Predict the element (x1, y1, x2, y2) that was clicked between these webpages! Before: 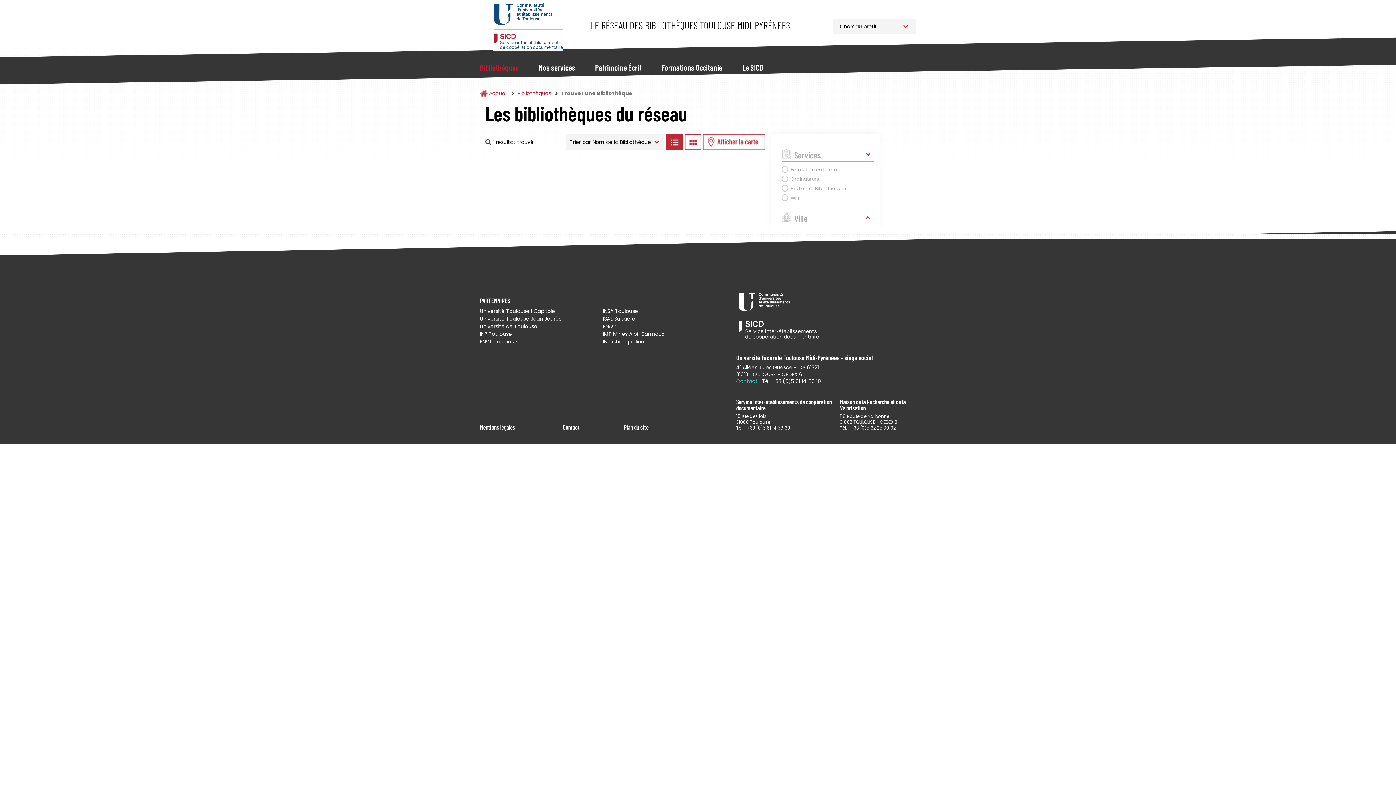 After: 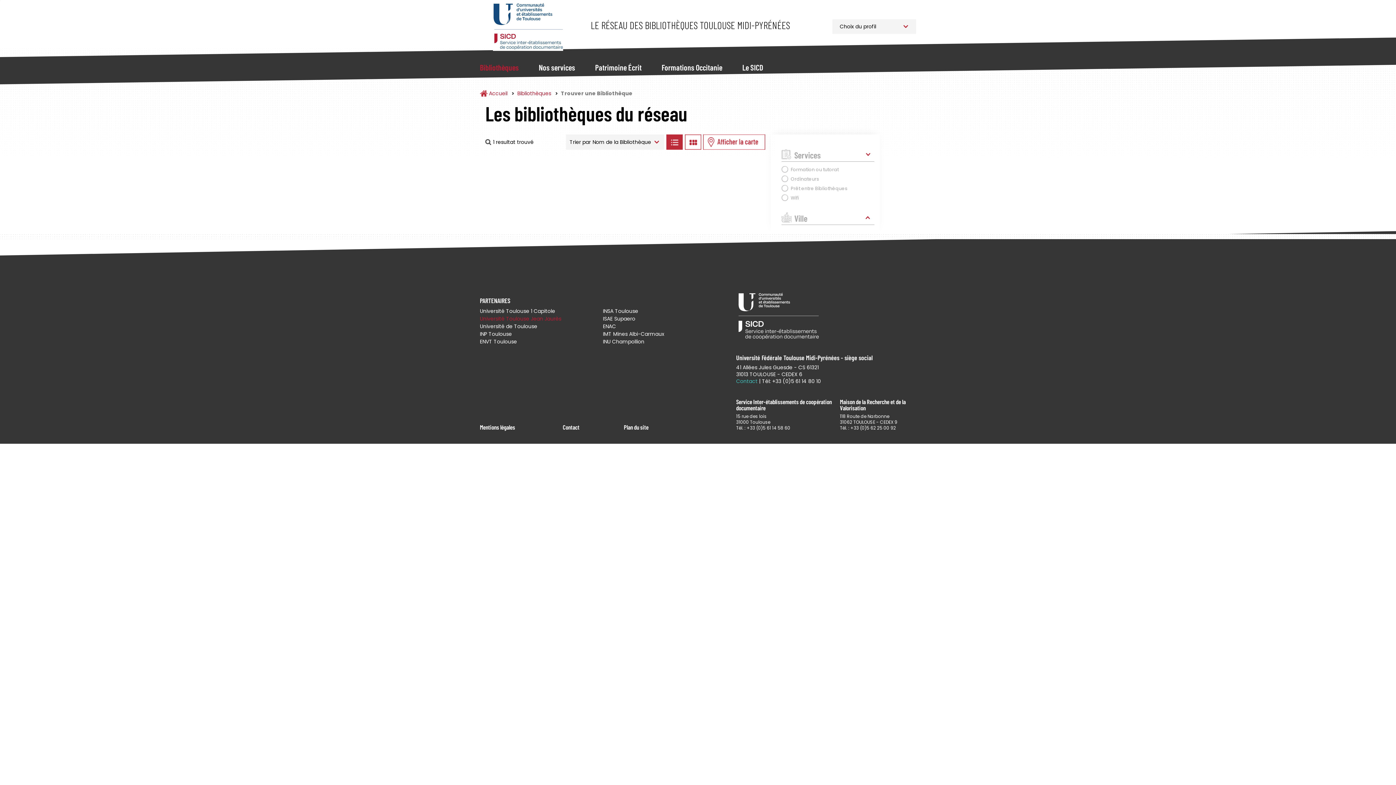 Action: label: Université Toulouse Jean Jaurès bbox: (480, 315, 596, 322)